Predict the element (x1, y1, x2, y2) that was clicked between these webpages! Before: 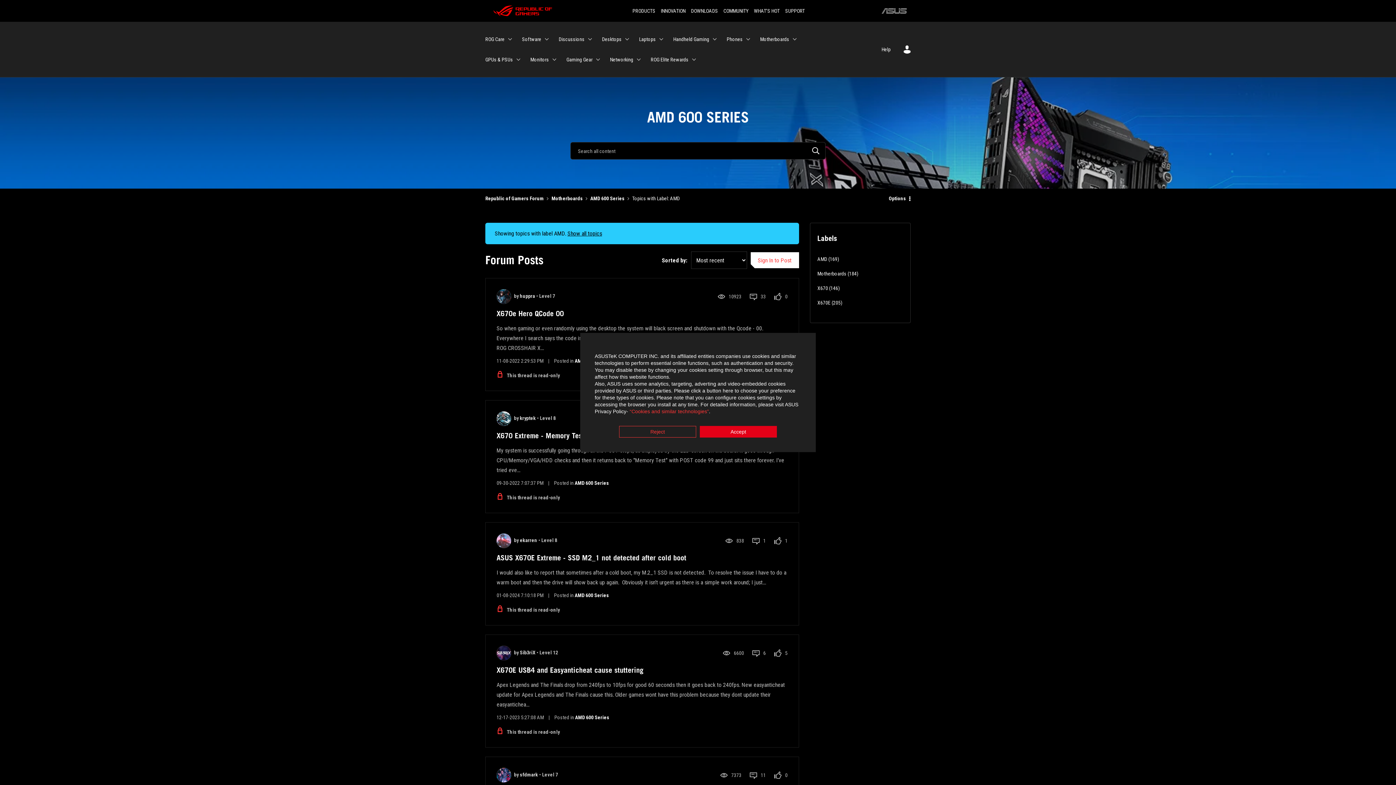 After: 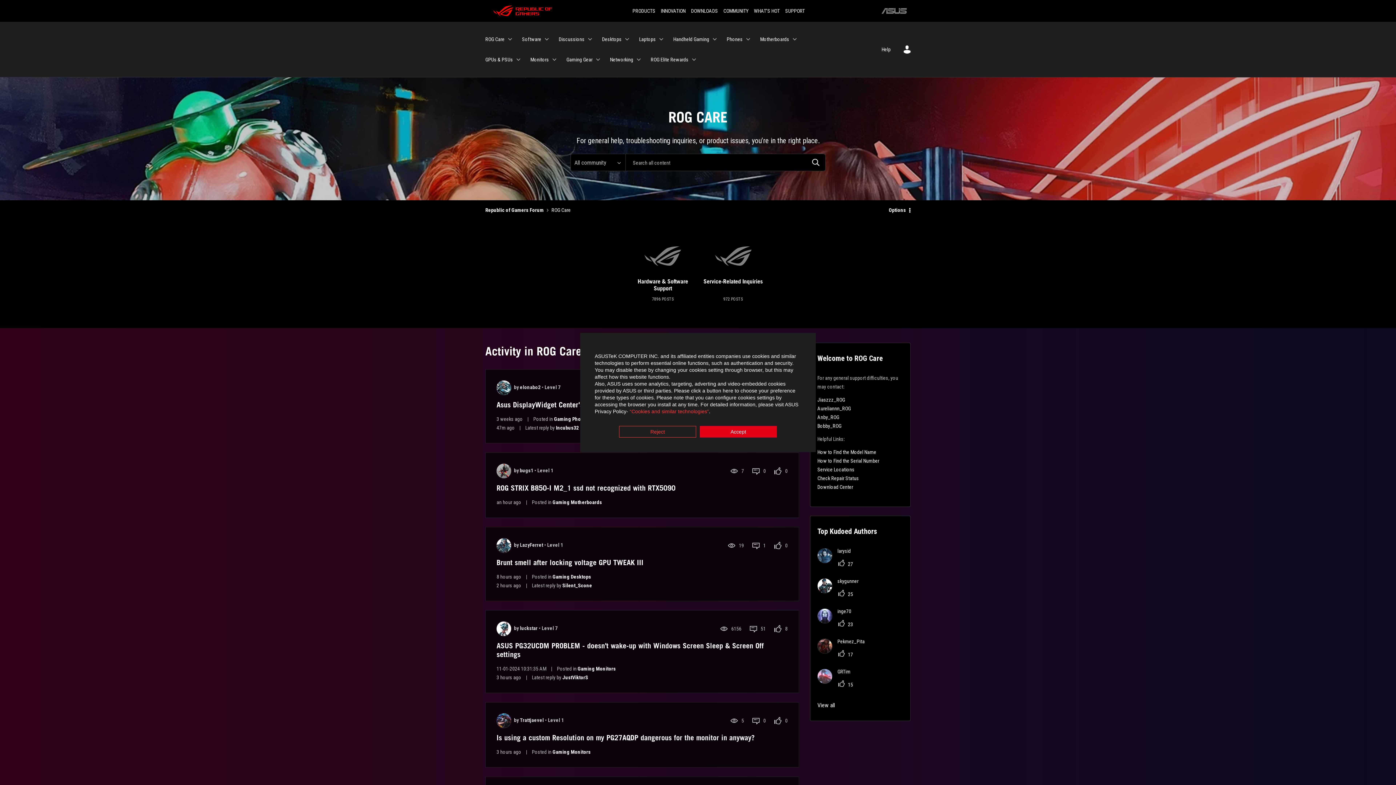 Action: label: ROG Care bbox: (485, 29, 513, 49)